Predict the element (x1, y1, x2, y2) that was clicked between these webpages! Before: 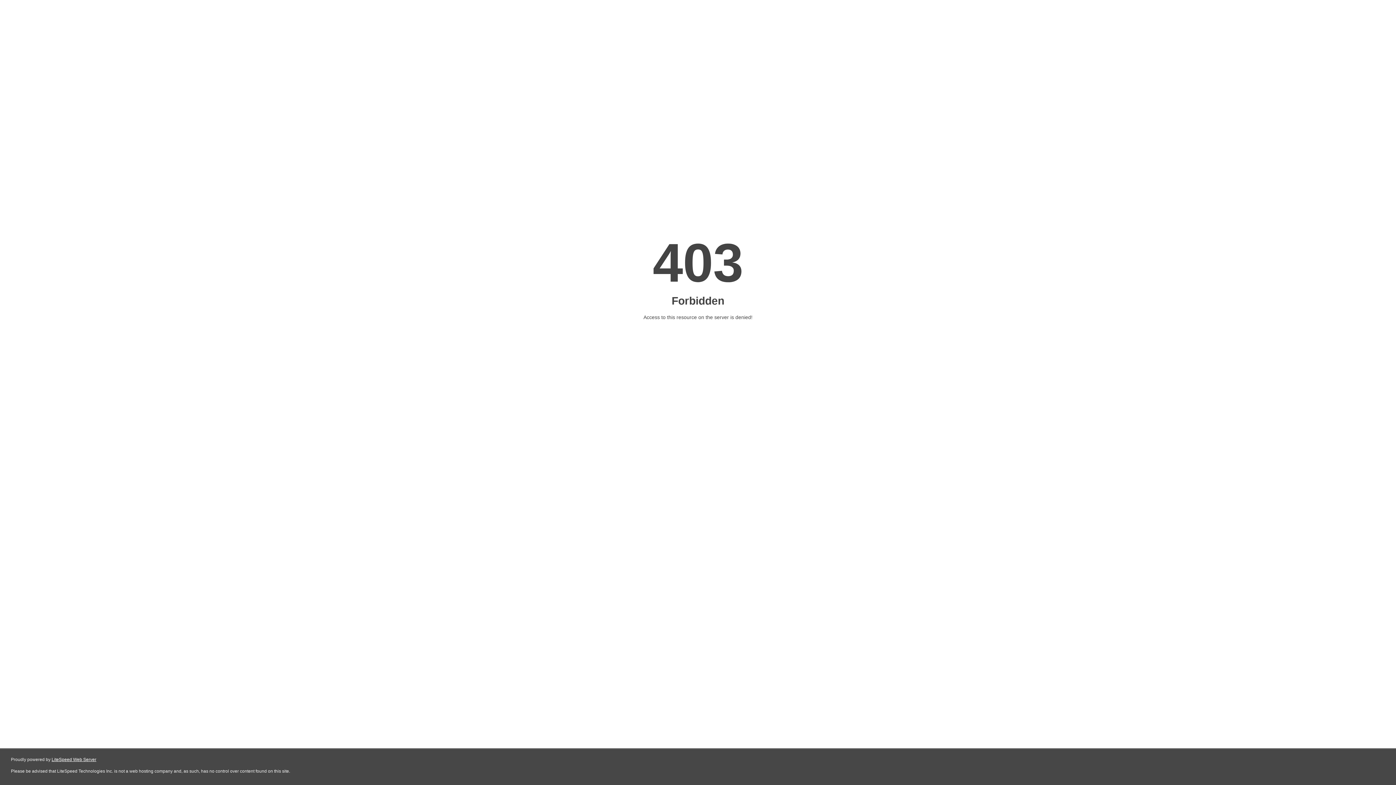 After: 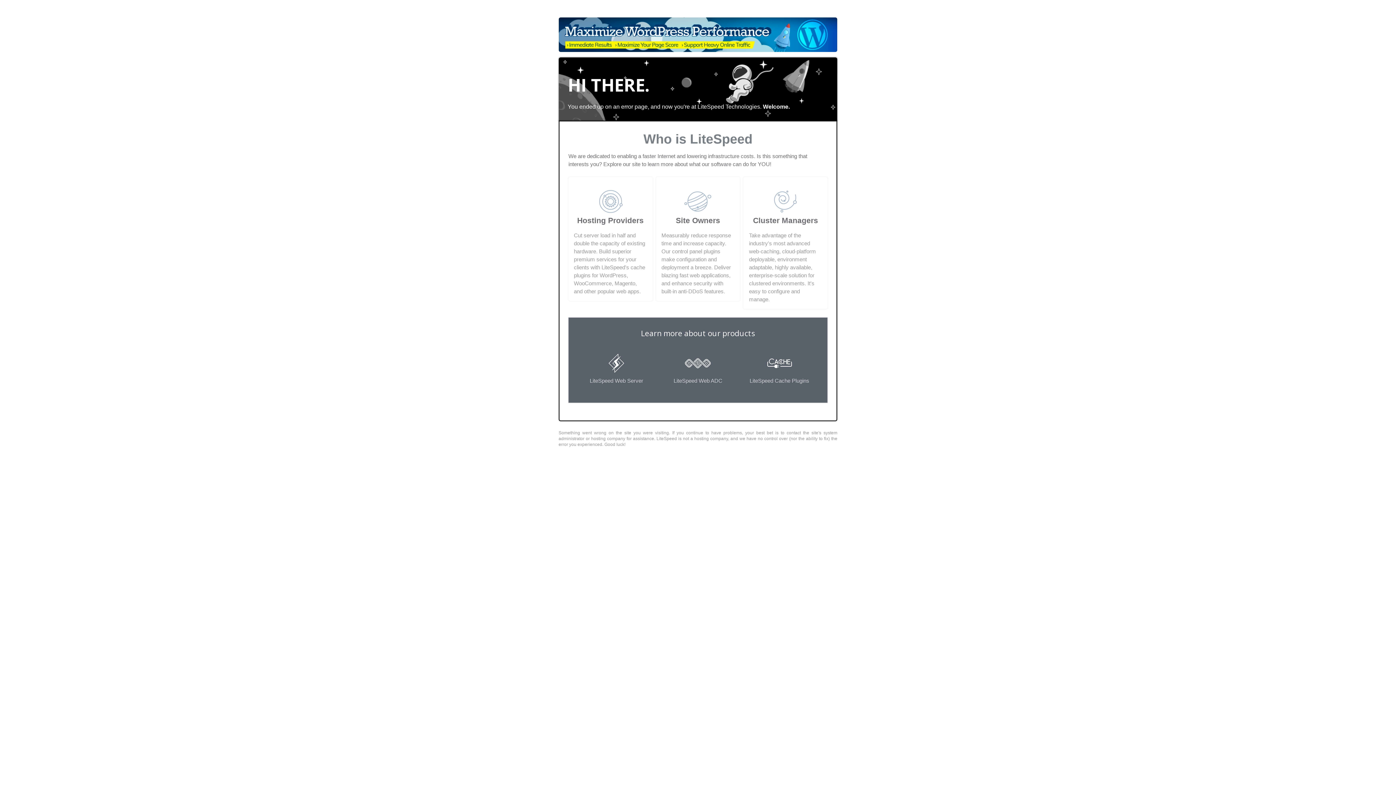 Action: label: LiteSpeed Web Server bbox: (51, 757, 96, 762)